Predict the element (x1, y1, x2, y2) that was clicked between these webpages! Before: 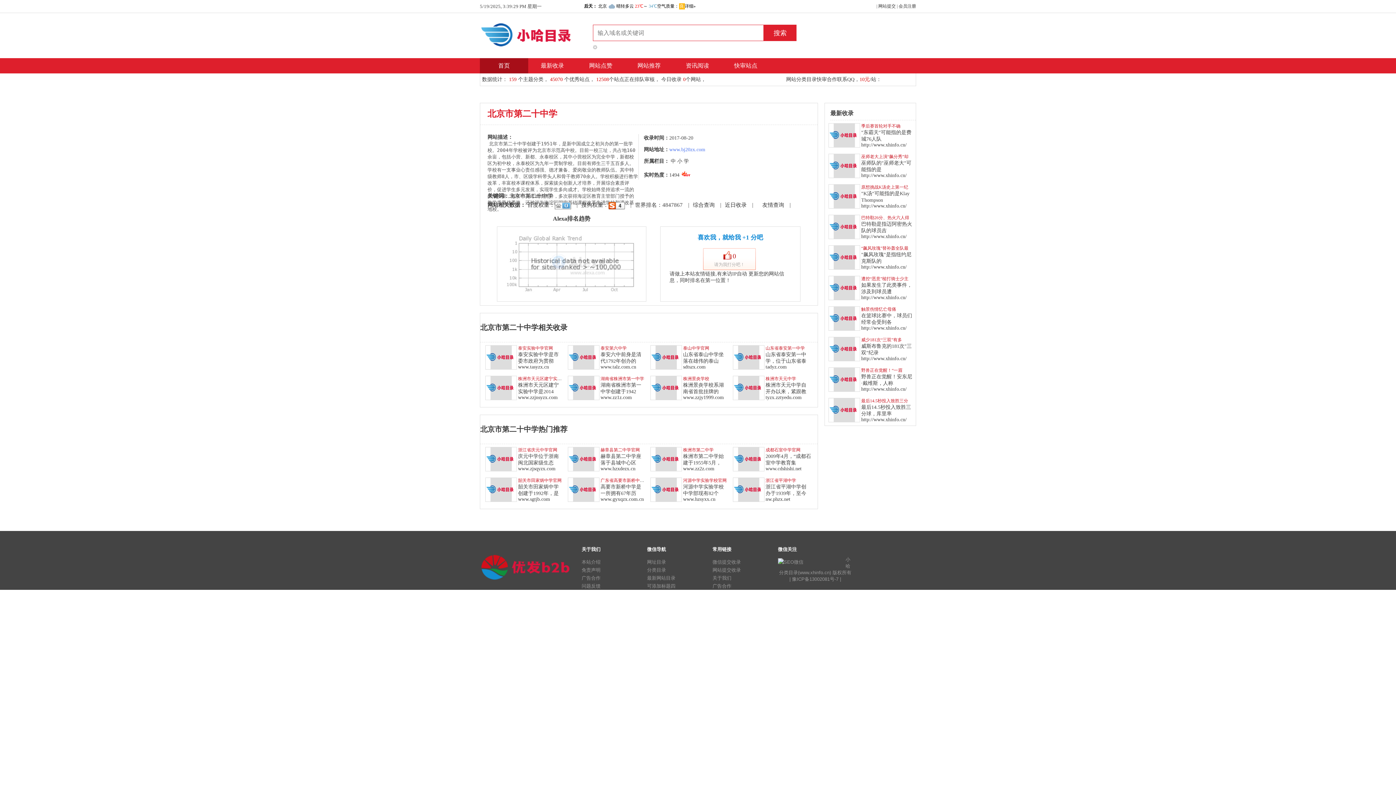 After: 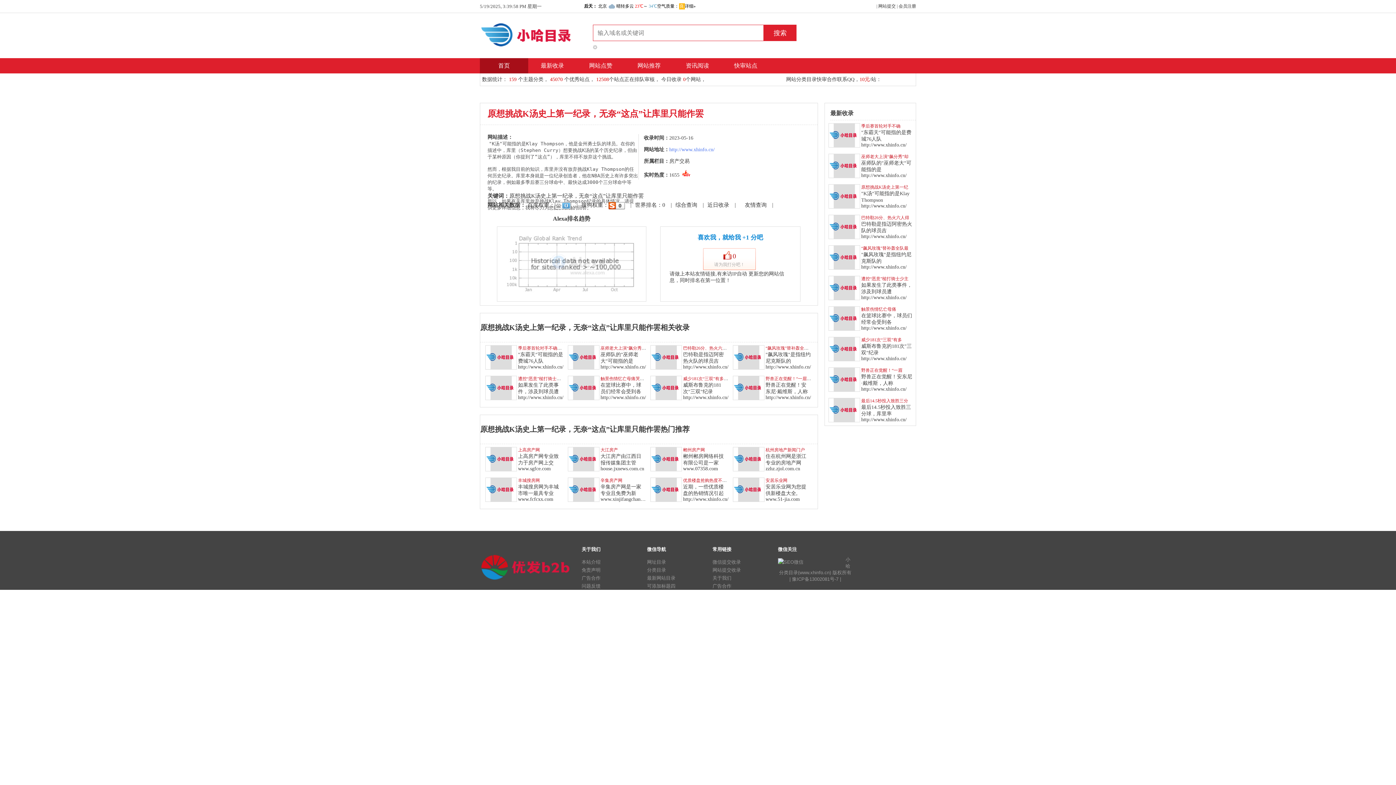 Action: bbox: (828, 204, 860, 209)